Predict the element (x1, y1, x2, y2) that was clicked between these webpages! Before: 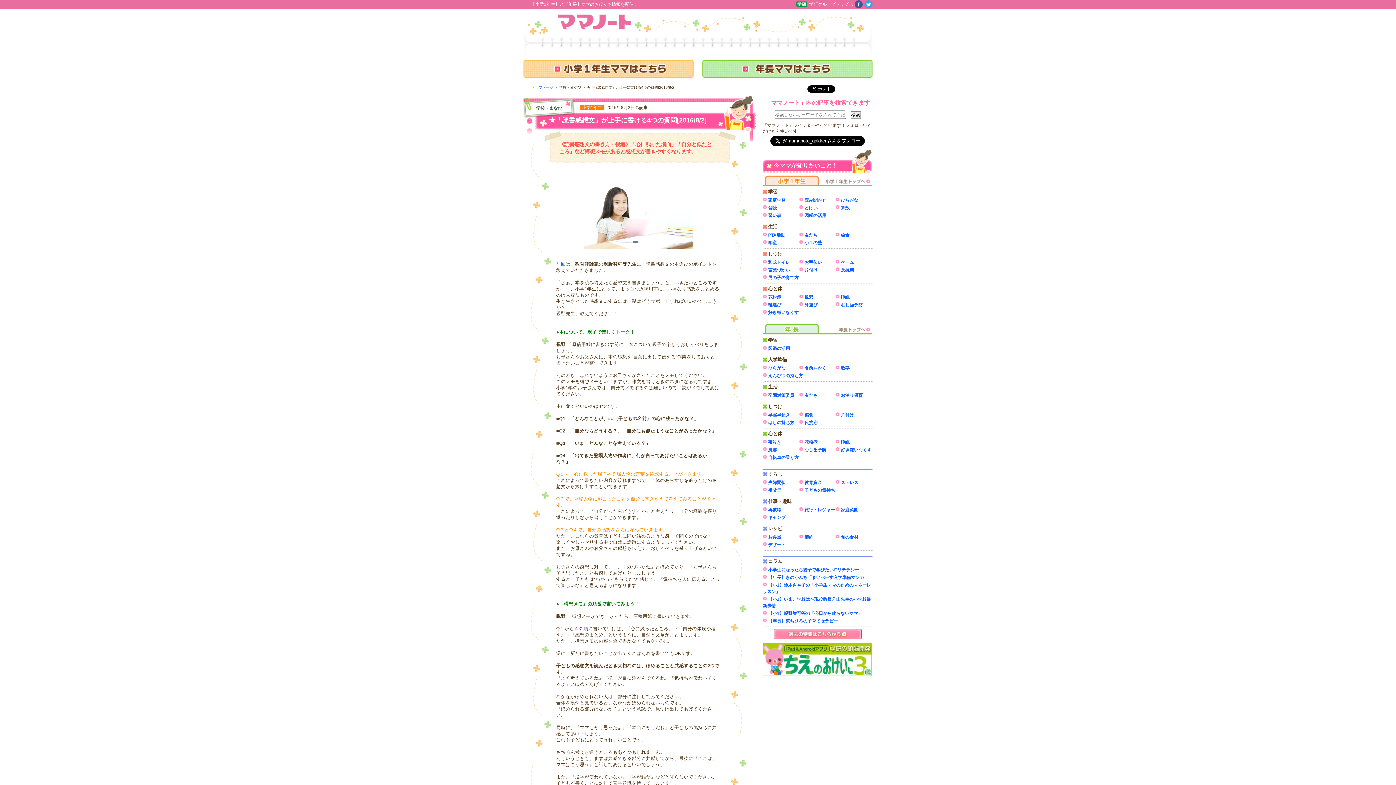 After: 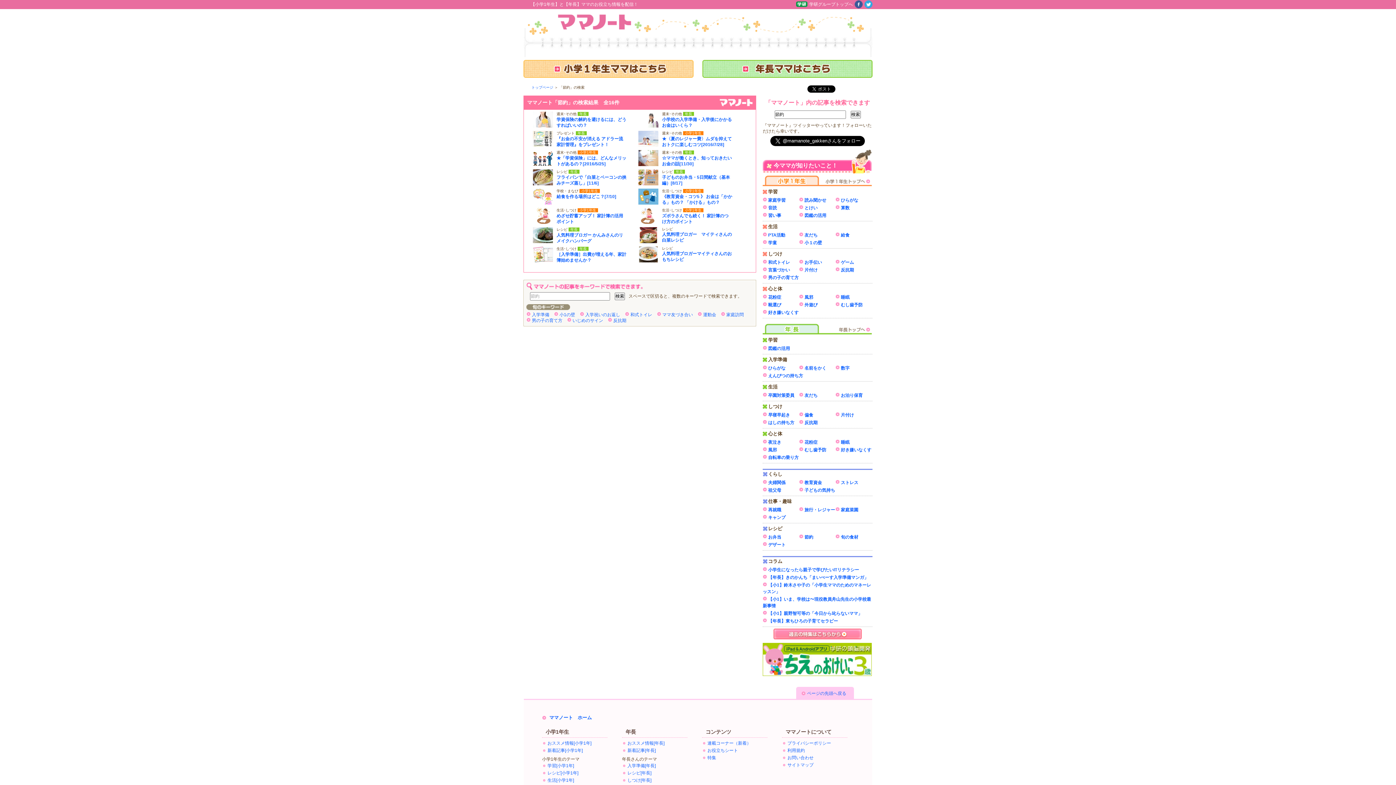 Action: bbox: (799, 534, 813, 540) label: 節約